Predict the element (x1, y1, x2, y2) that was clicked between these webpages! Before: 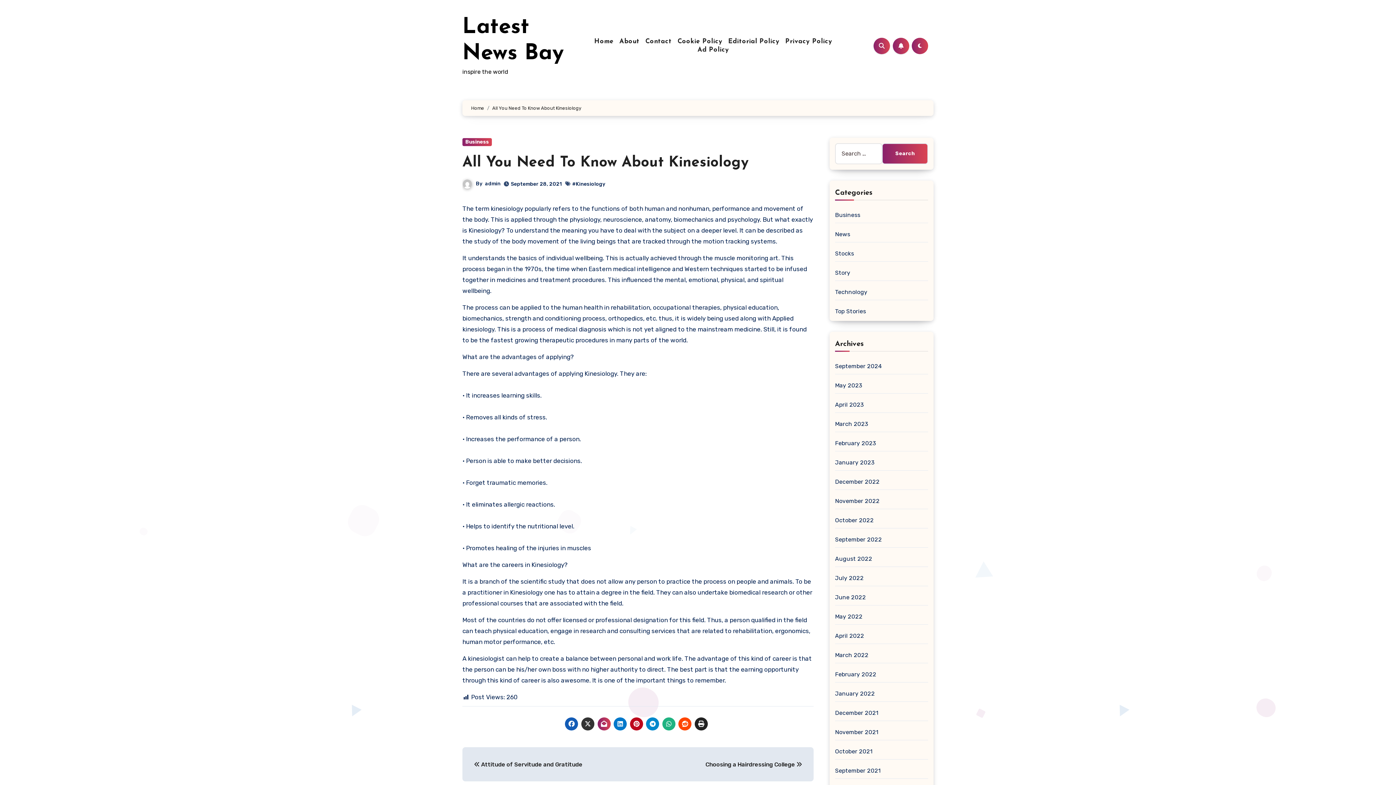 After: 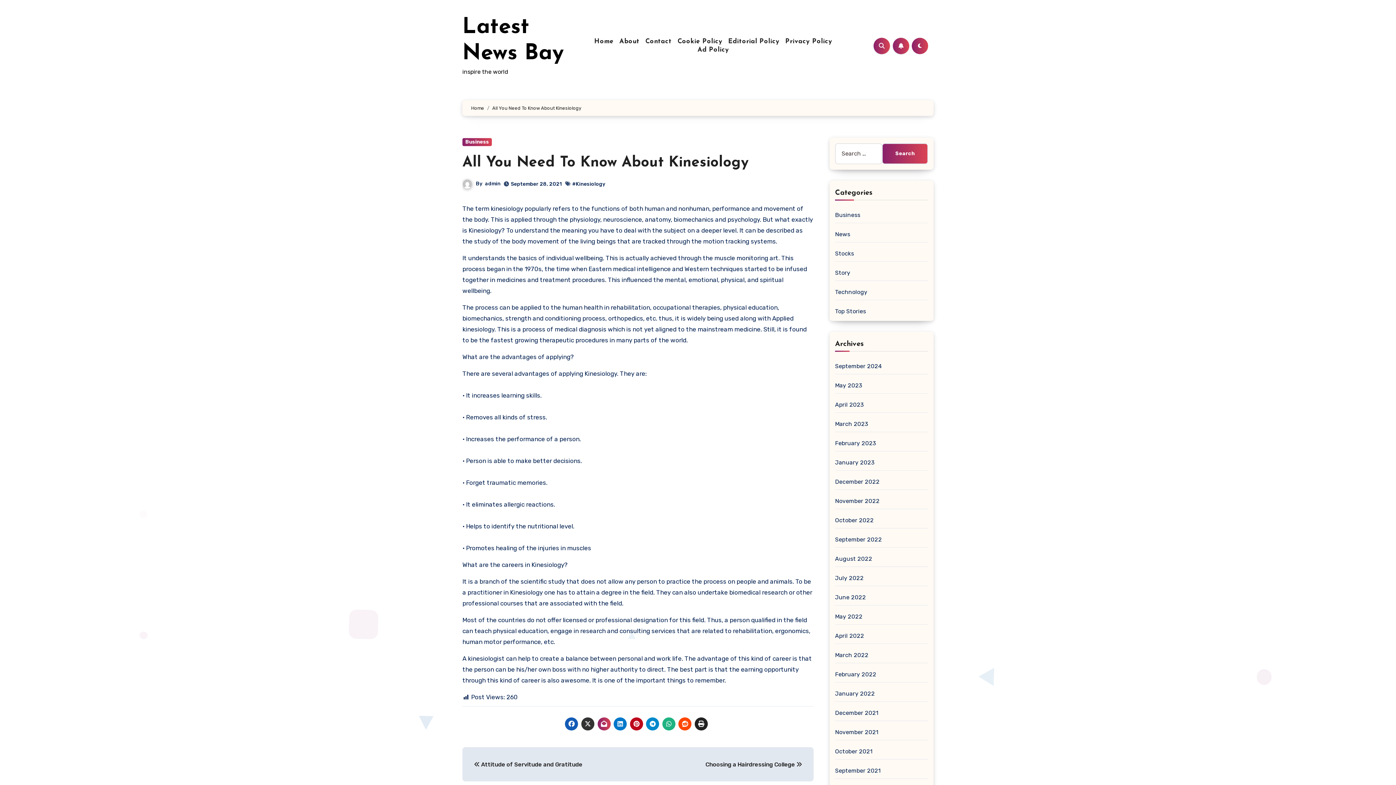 Action: bbox: (613, 717, 626, 730)